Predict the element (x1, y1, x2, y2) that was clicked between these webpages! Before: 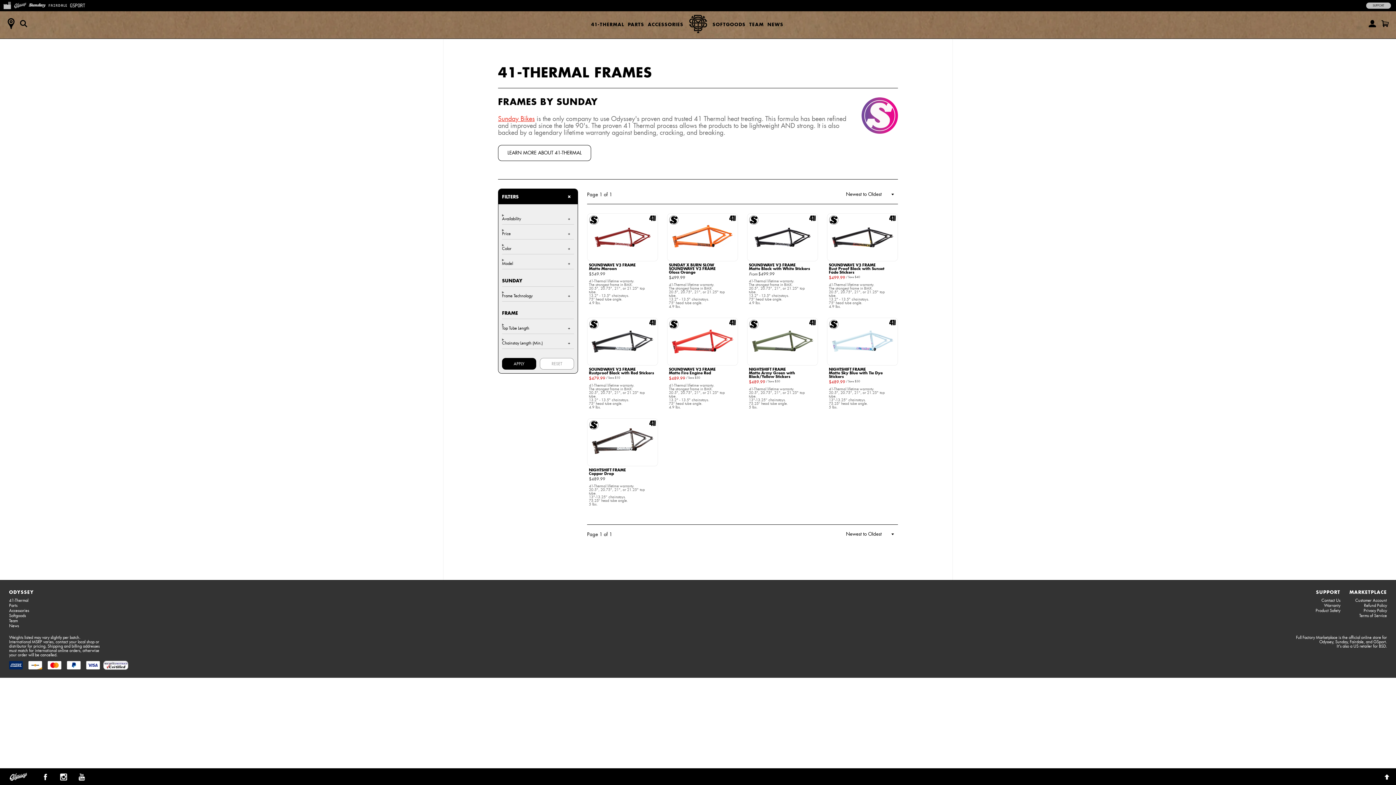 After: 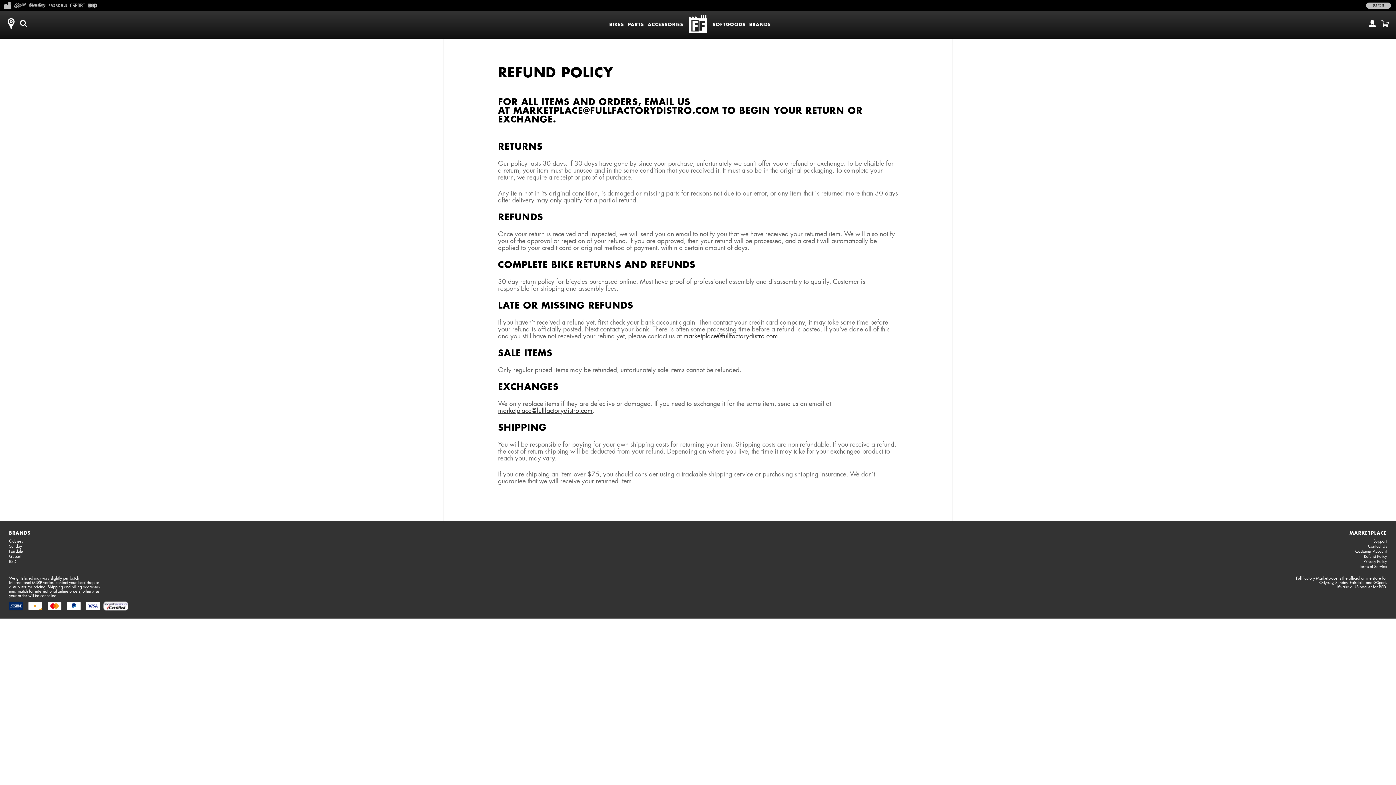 Action: bbox: (1364, 603, 1387, 608) label: Refund Policy